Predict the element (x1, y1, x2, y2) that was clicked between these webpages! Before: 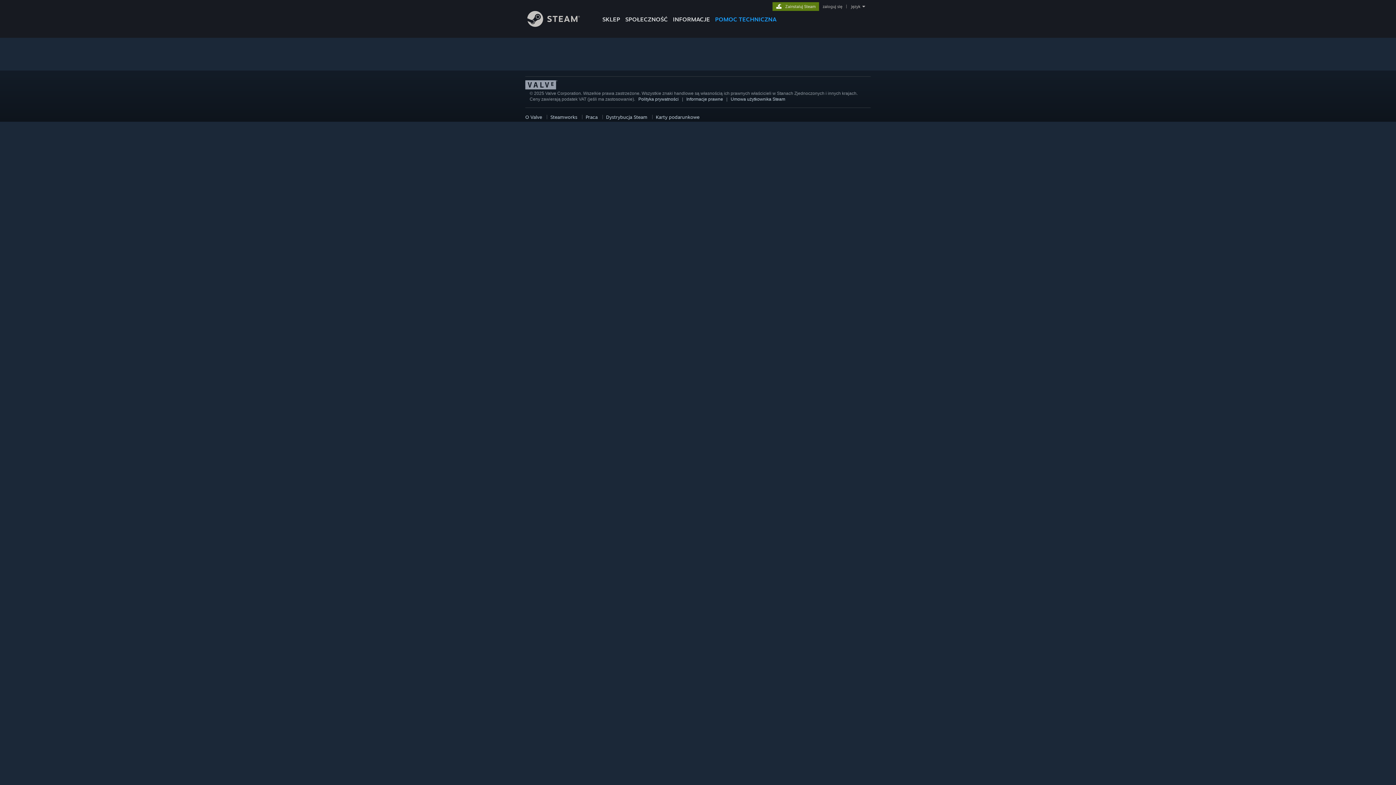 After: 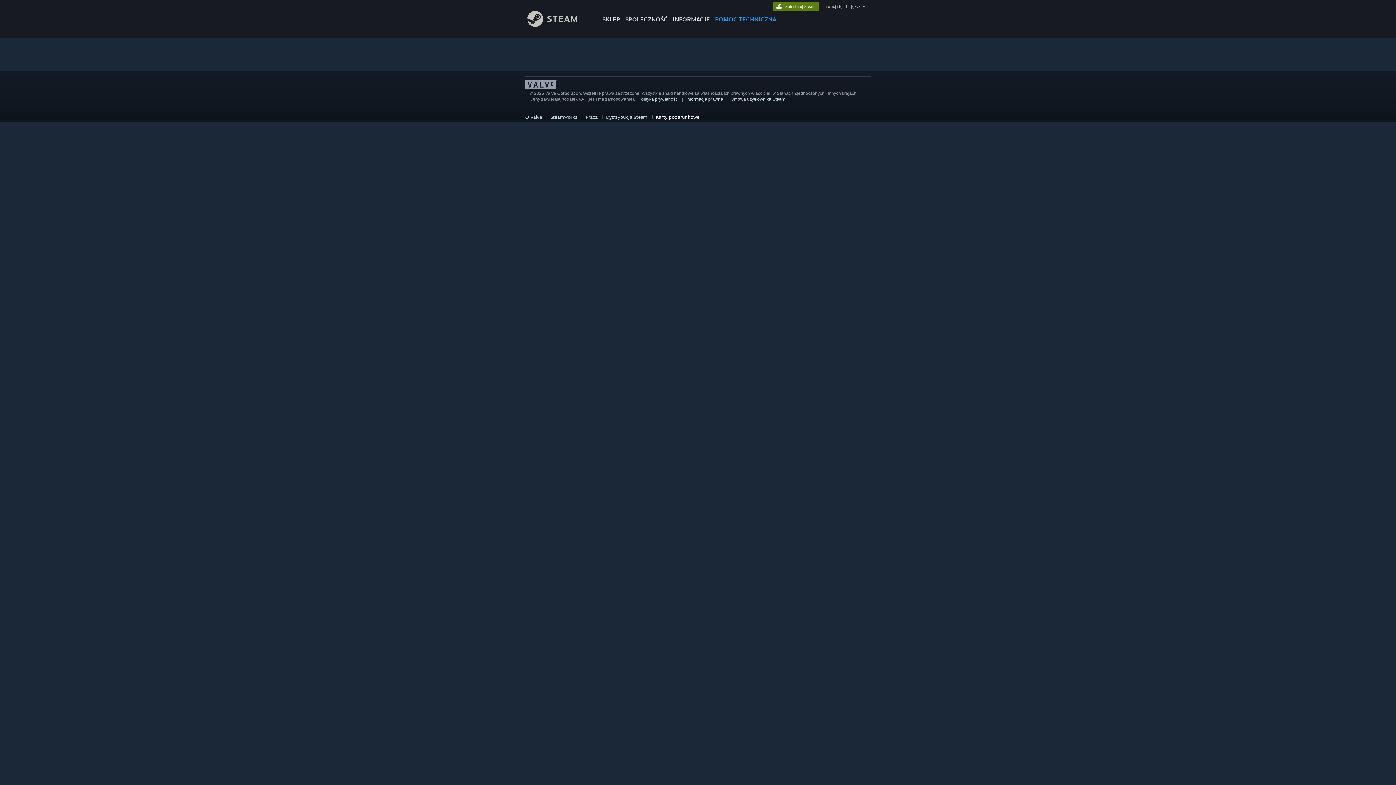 Action: bbox: (656, 114, 699, 120) label: Karty podarunkowe